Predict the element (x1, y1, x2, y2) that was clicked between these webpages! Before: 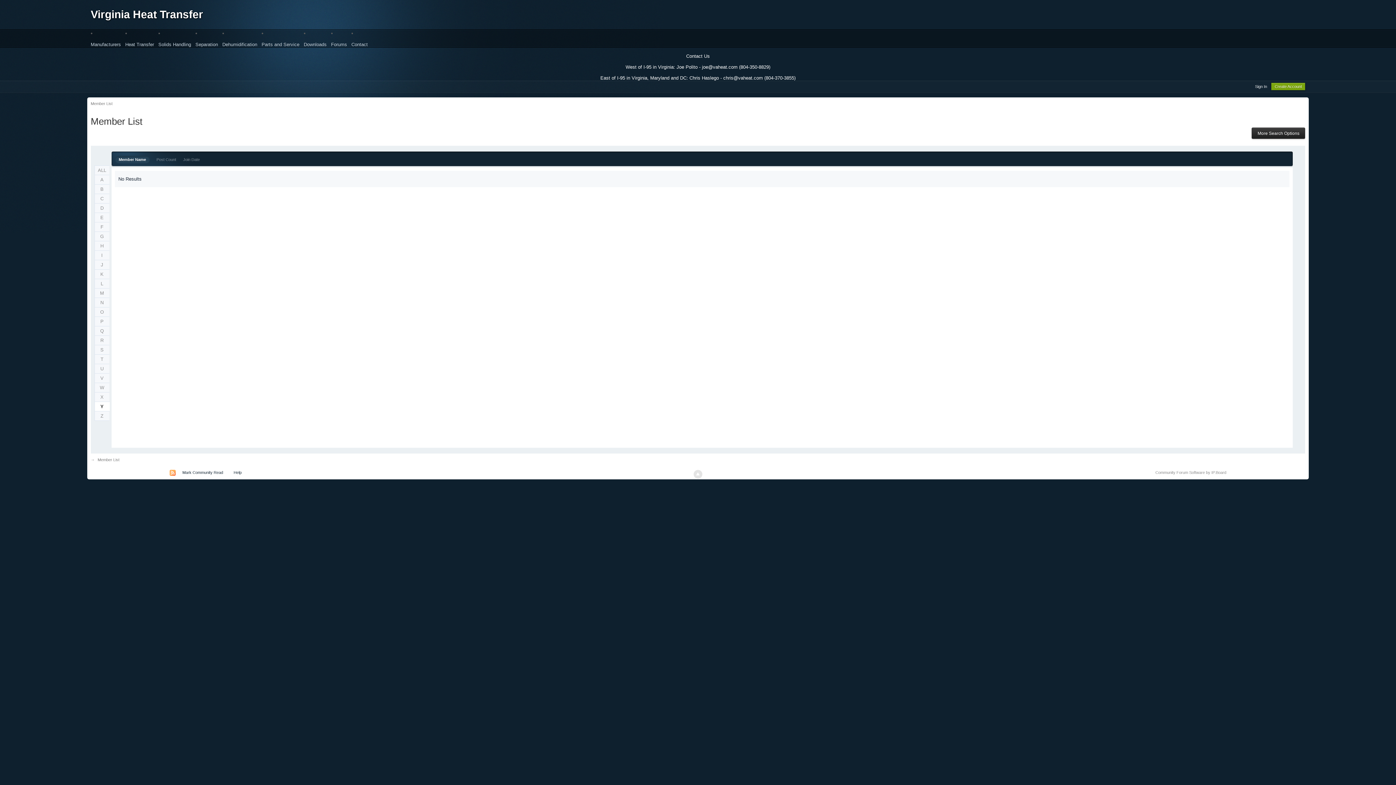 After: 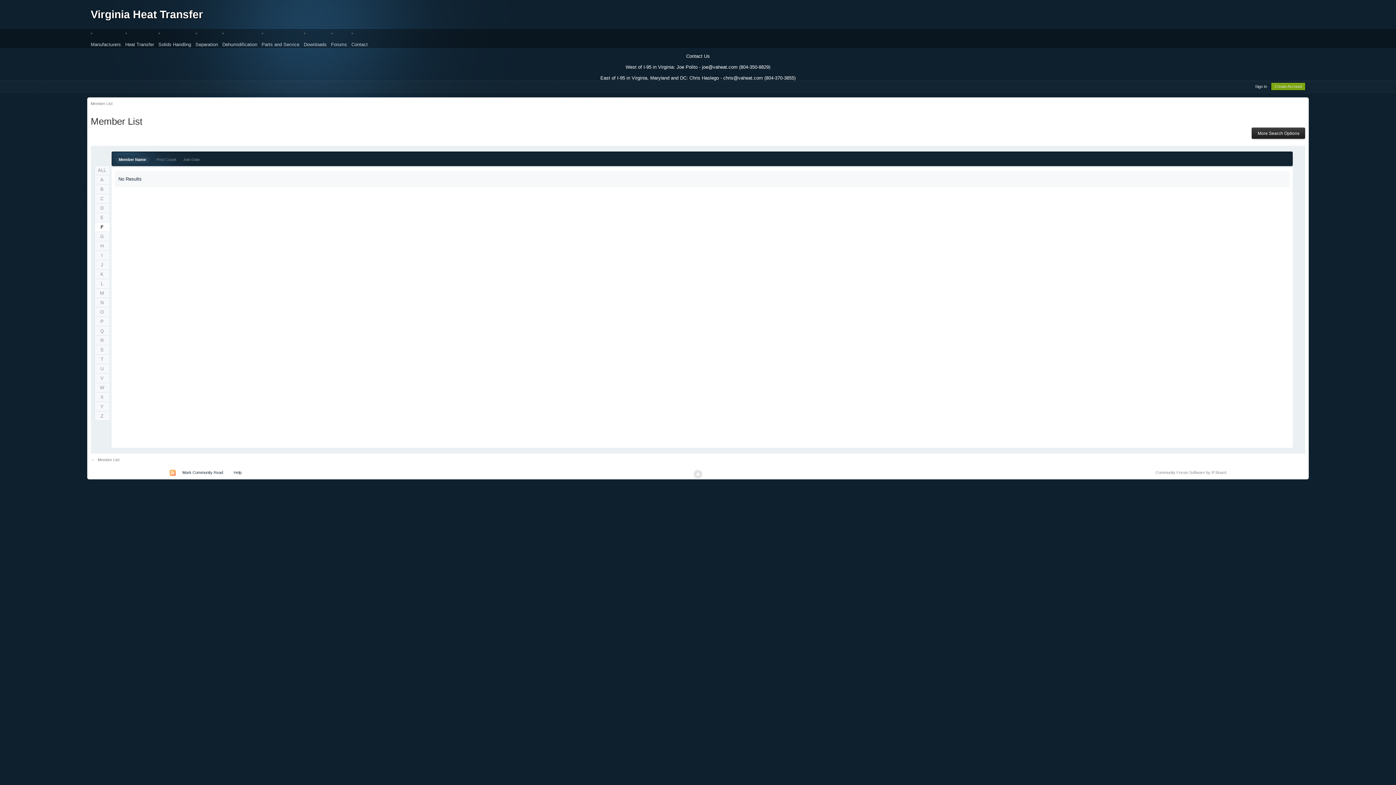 Action: label: F bbox: (94, 222, 109, 231)